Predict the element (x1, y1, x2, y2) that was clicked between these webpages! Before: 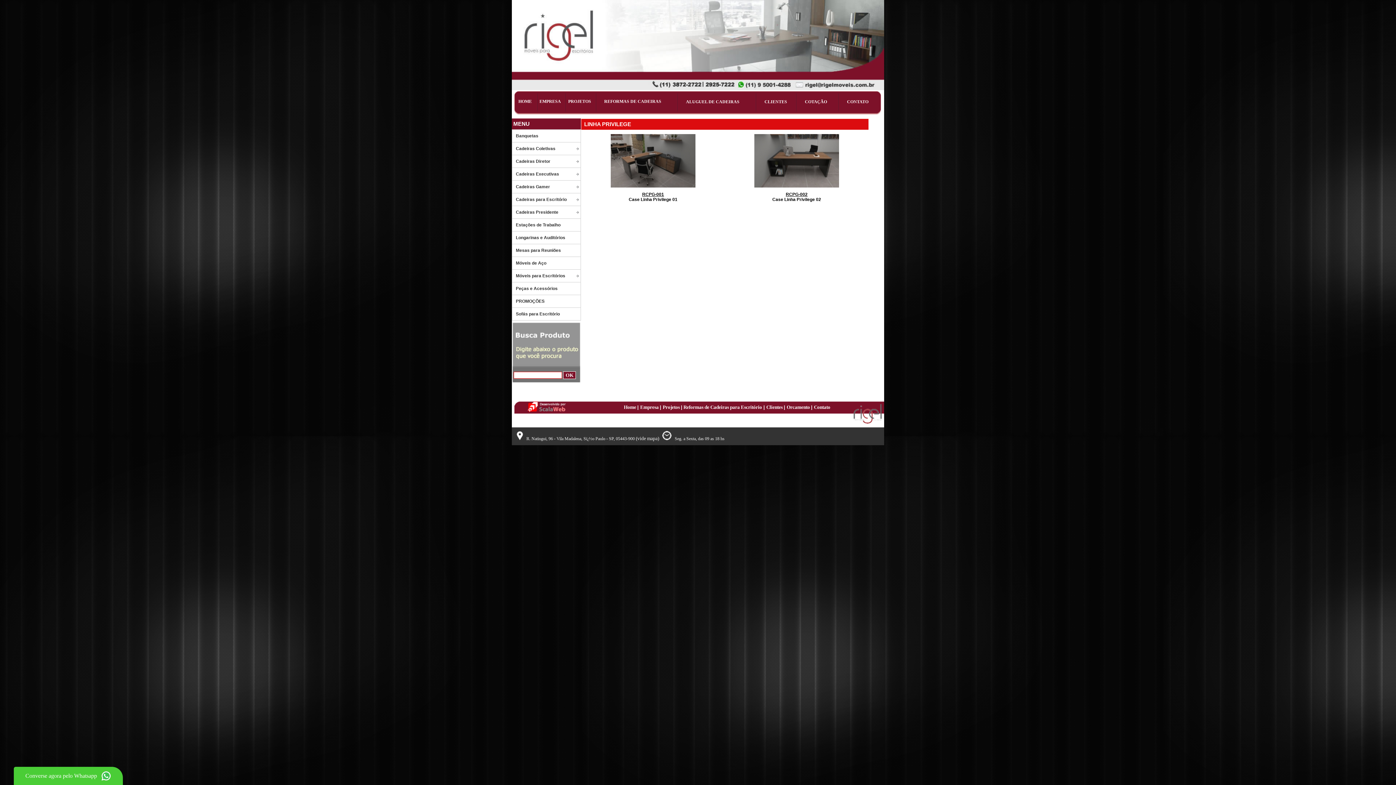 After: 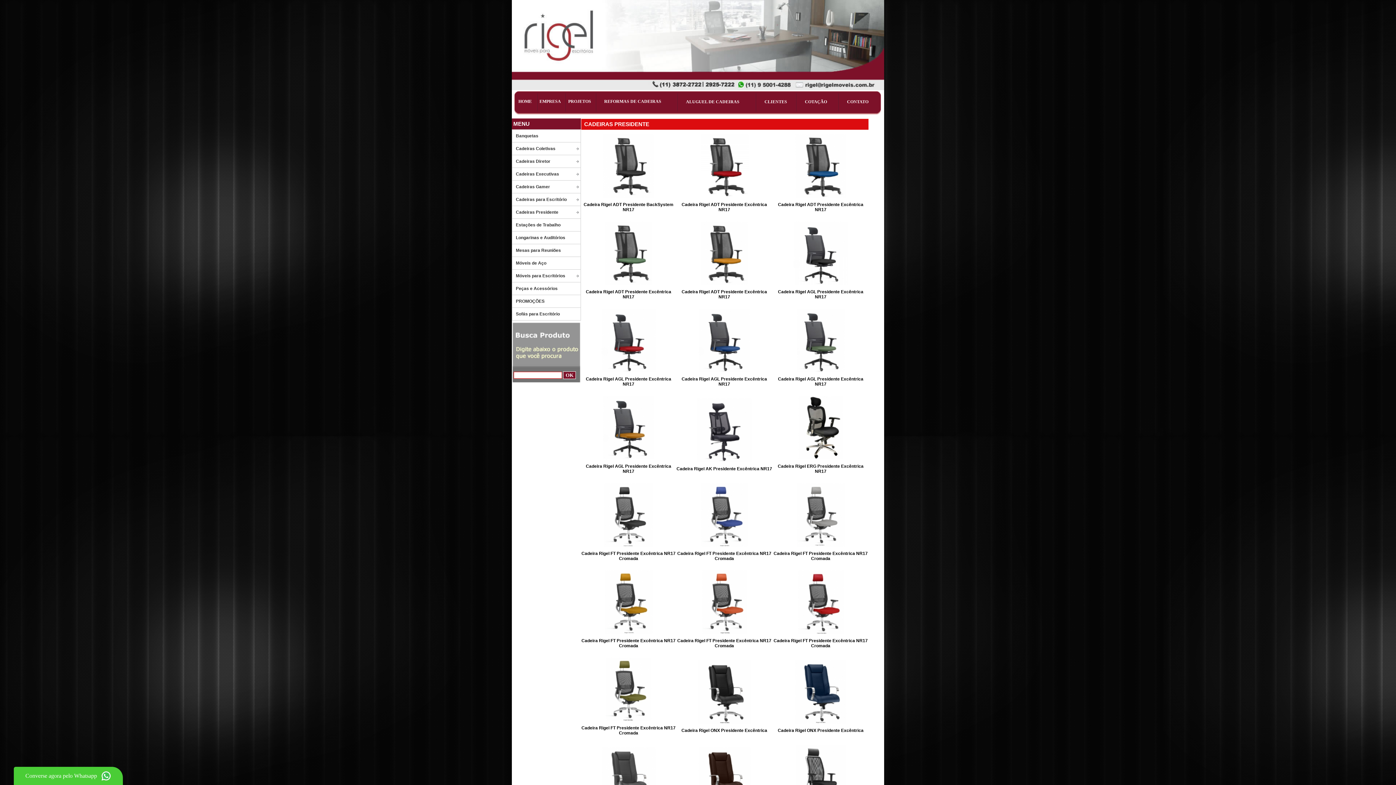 Action: bbox: (512, 205, 581, 218) label: Cadeiras Presidente